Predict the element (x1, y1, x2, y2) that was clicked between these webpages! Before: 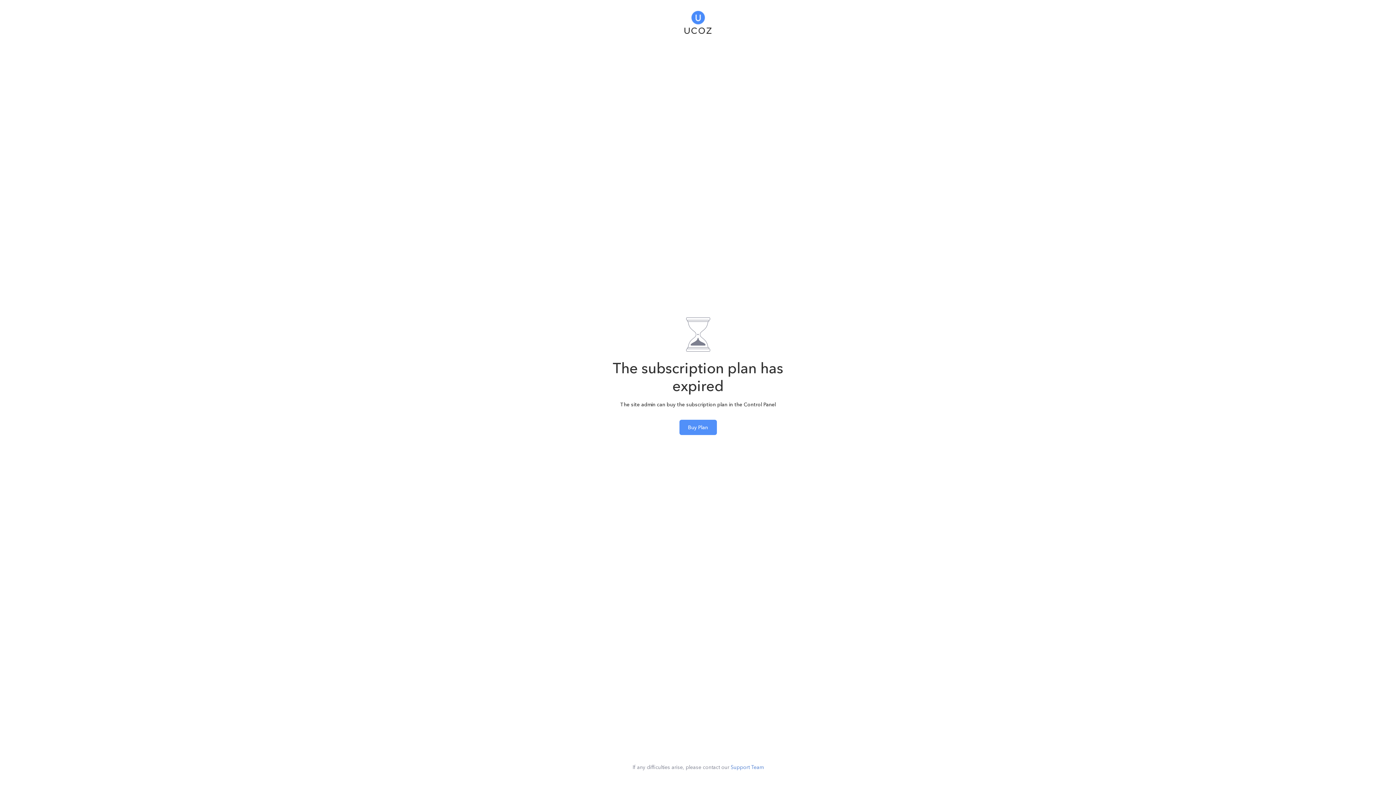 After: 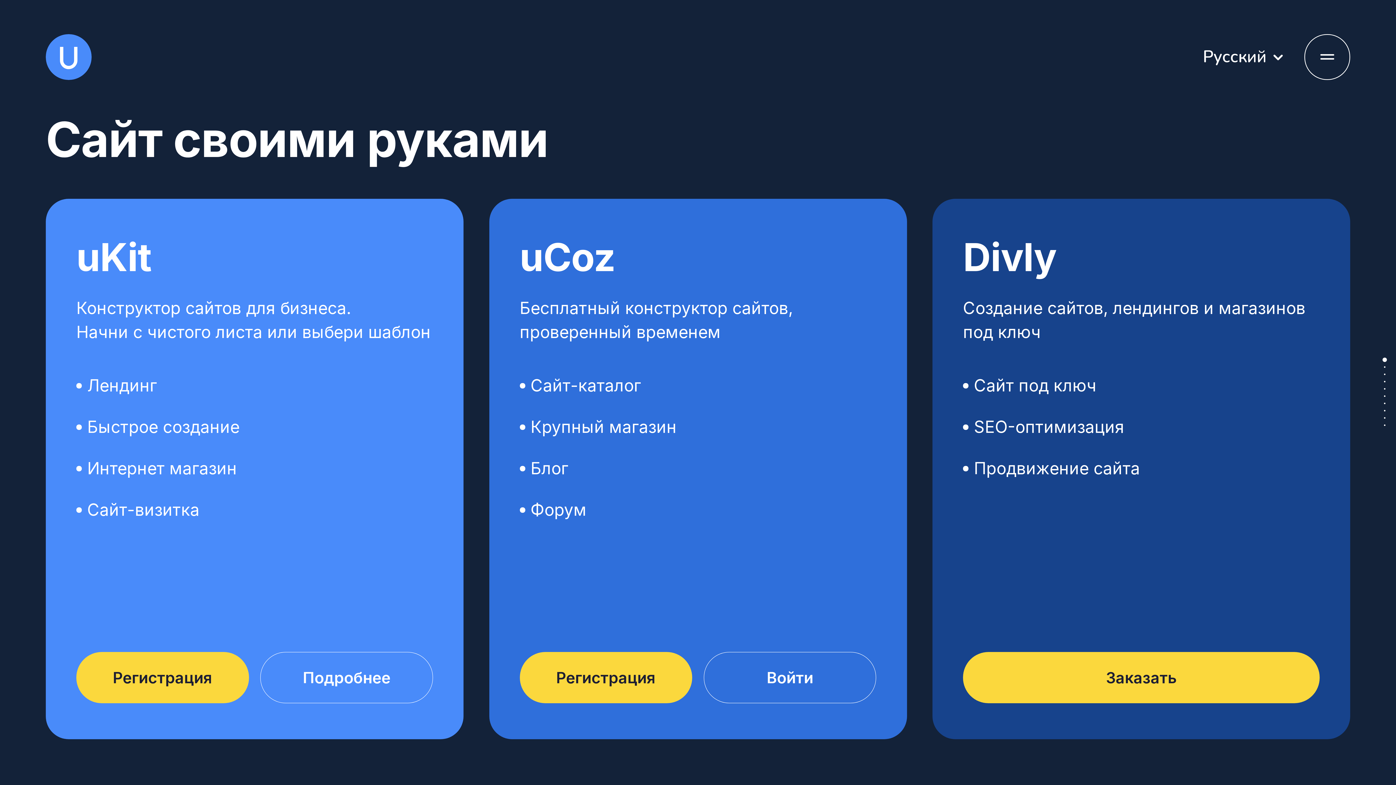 Action: bbox: (684, 5, 711, 35)